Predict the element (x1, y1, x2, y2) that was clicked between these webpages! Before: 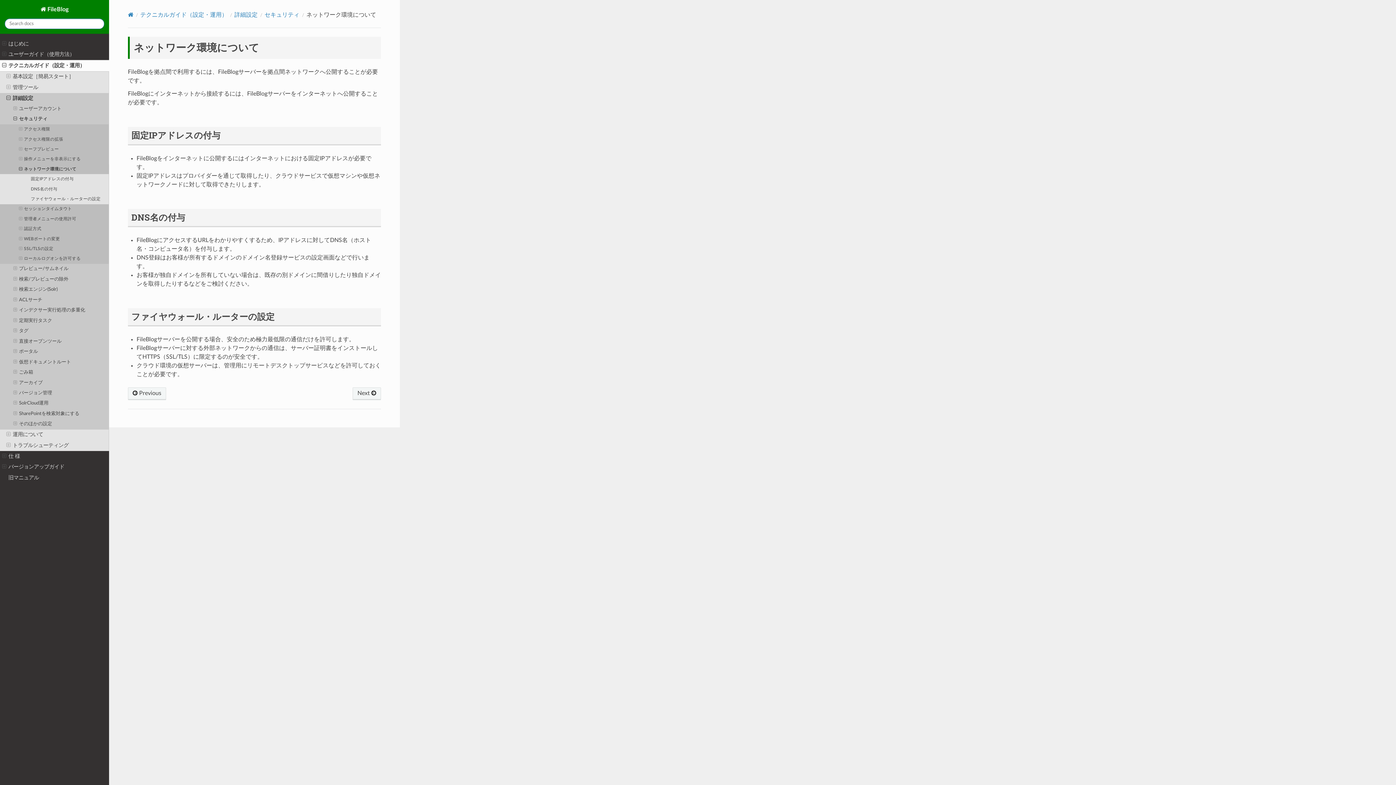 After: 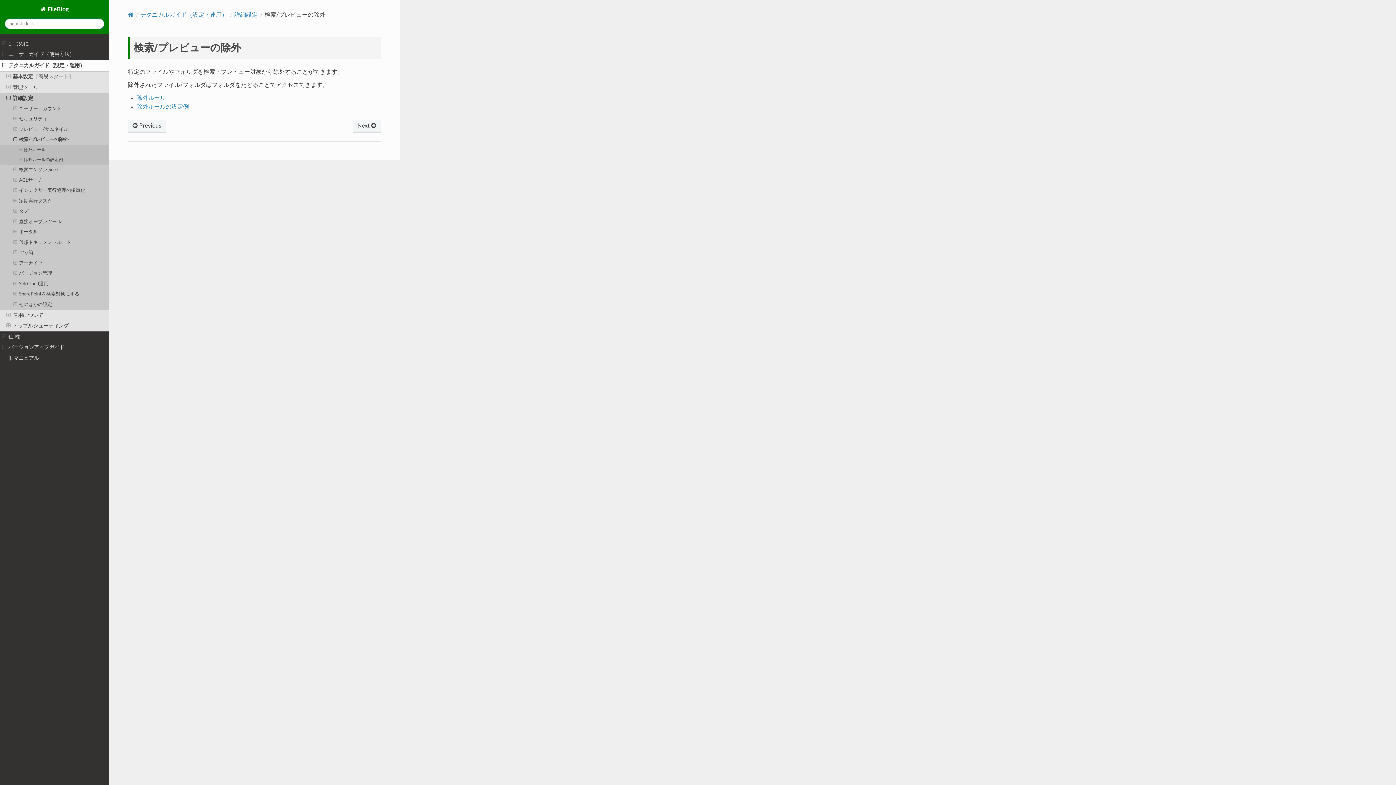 Action: label: 検索/プレビューの除外 bbox: (0, 274, 109, 284)